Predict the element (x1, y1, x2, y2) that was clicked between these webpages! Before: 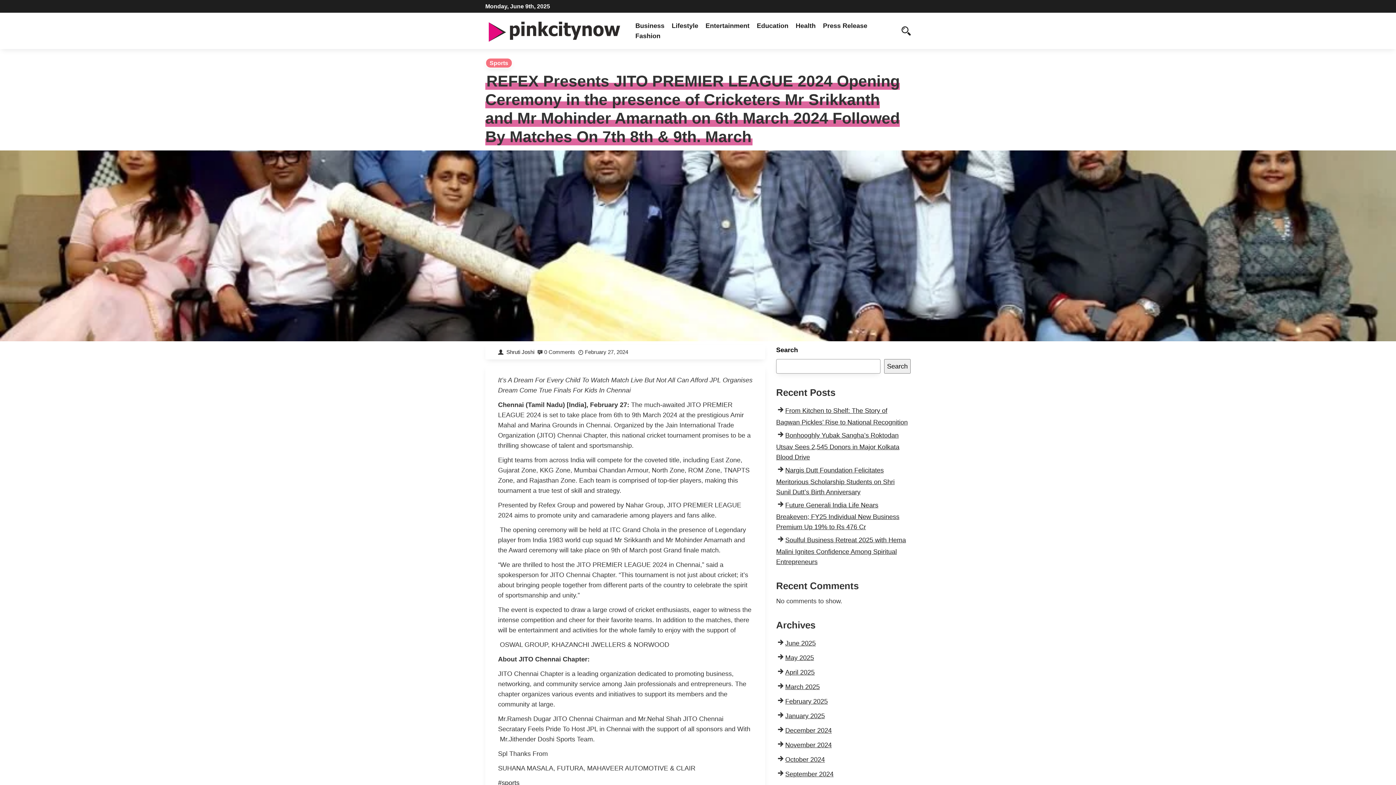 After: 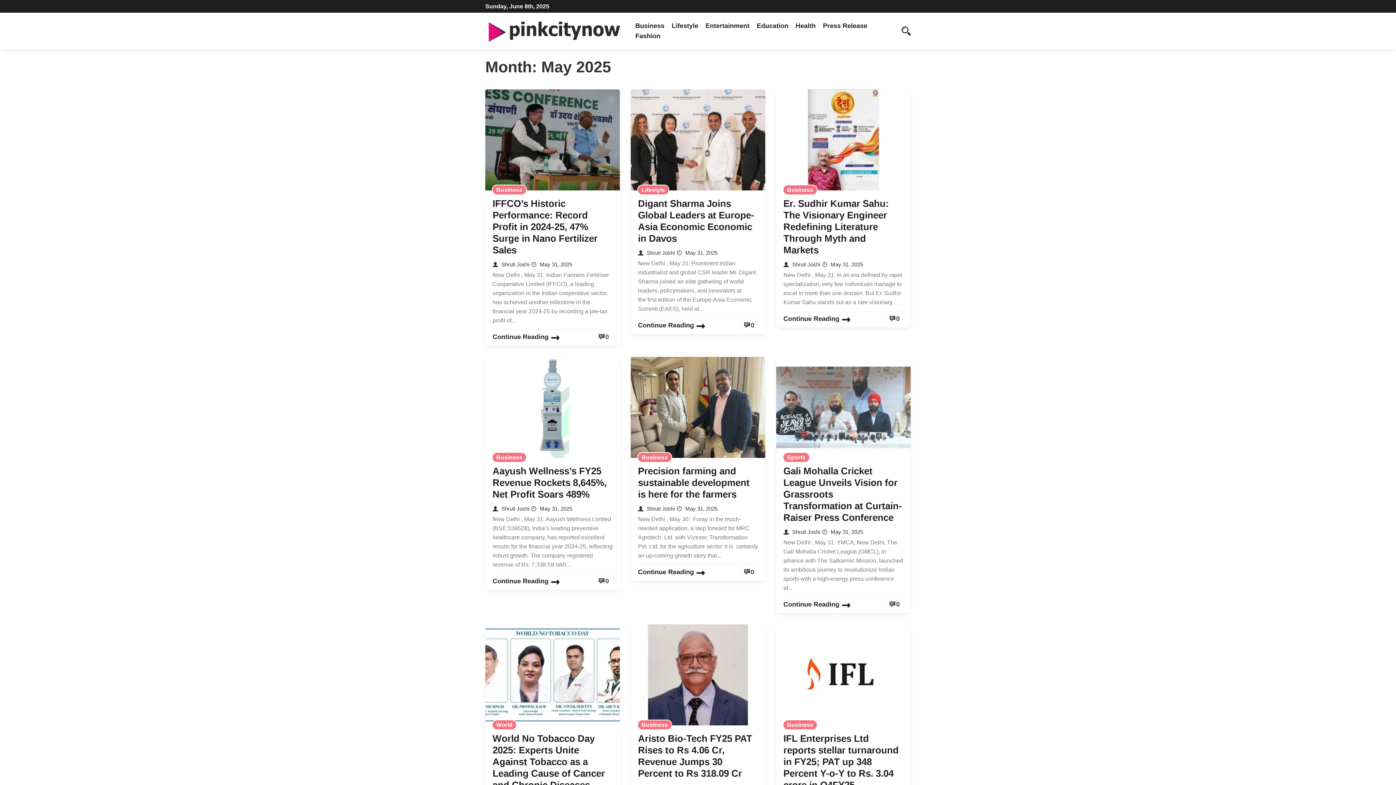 Action: bbox: (785, 654, 814, 661) label: May 2025